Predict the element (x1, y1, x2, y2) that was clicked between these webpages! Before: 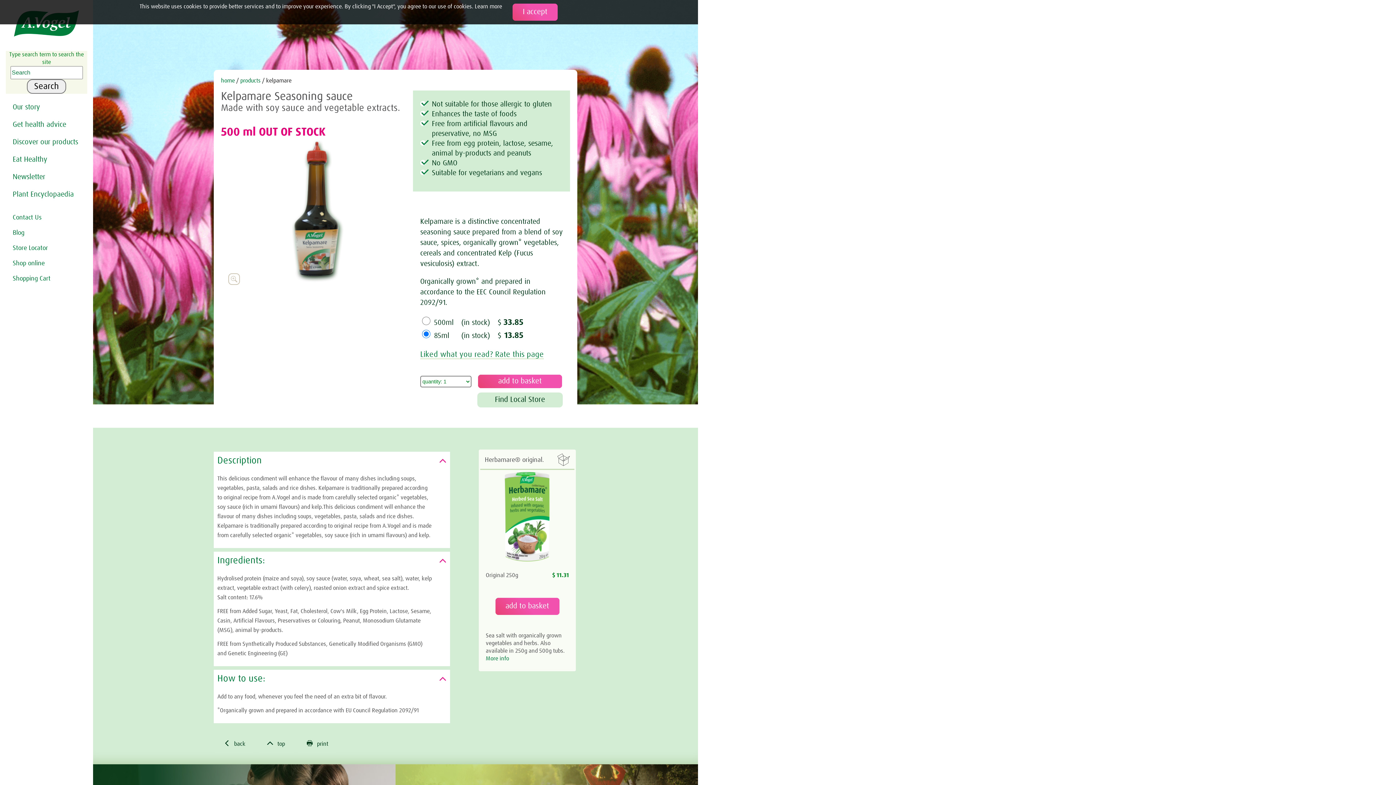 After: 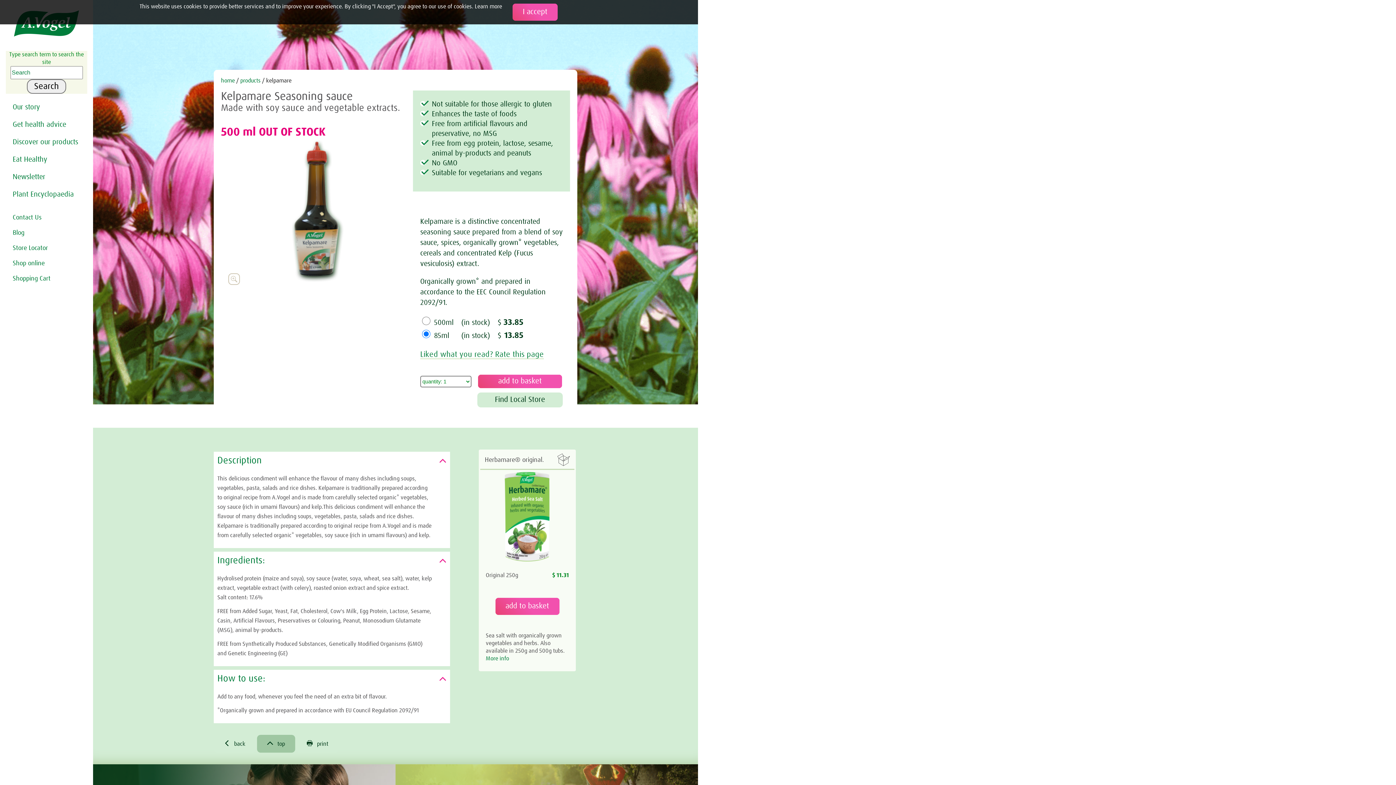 Action: label:  top bbox: (257, 735, 295, 753)